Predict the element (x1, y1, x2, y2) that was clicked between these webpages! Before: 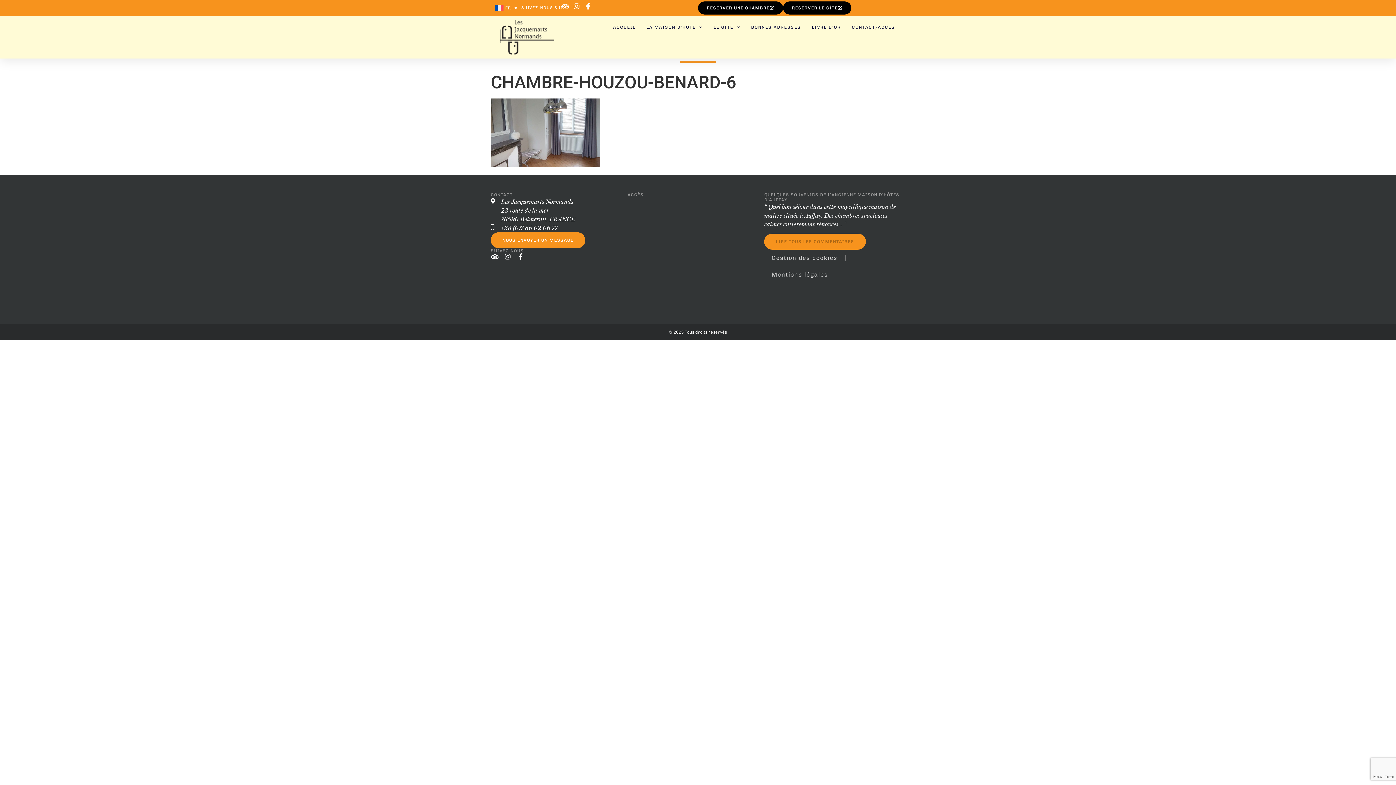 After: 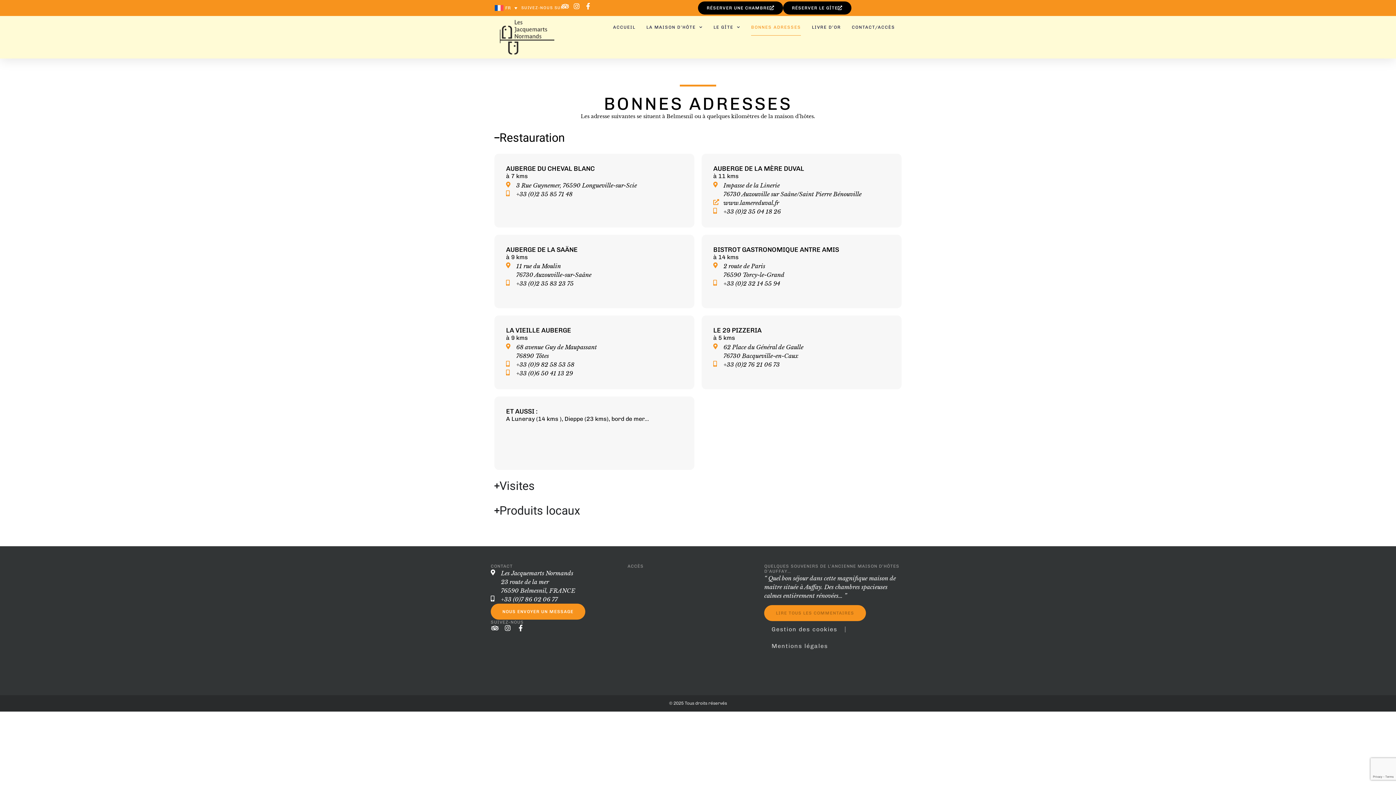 Action: label: BONNES ADRESSES bbox: (751, 18, 801, 35)